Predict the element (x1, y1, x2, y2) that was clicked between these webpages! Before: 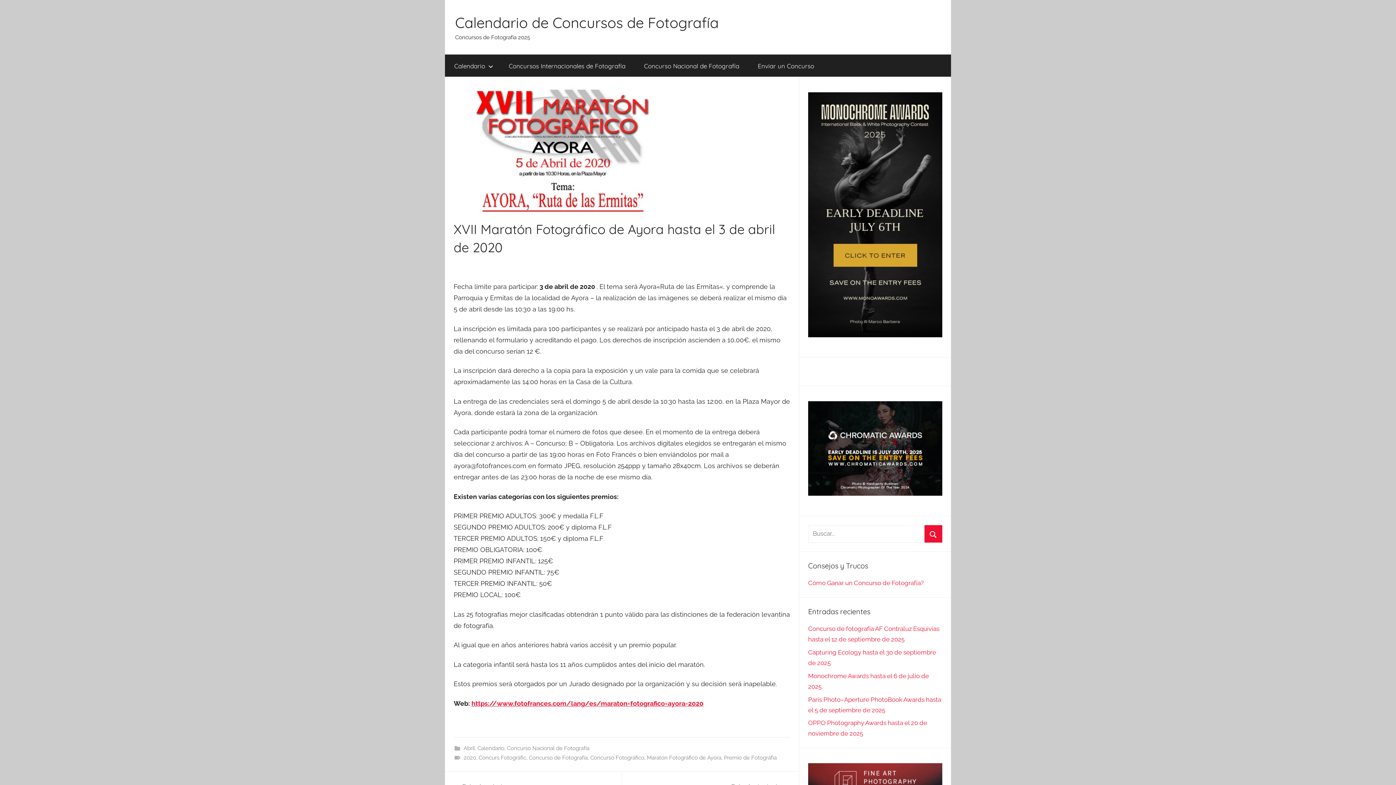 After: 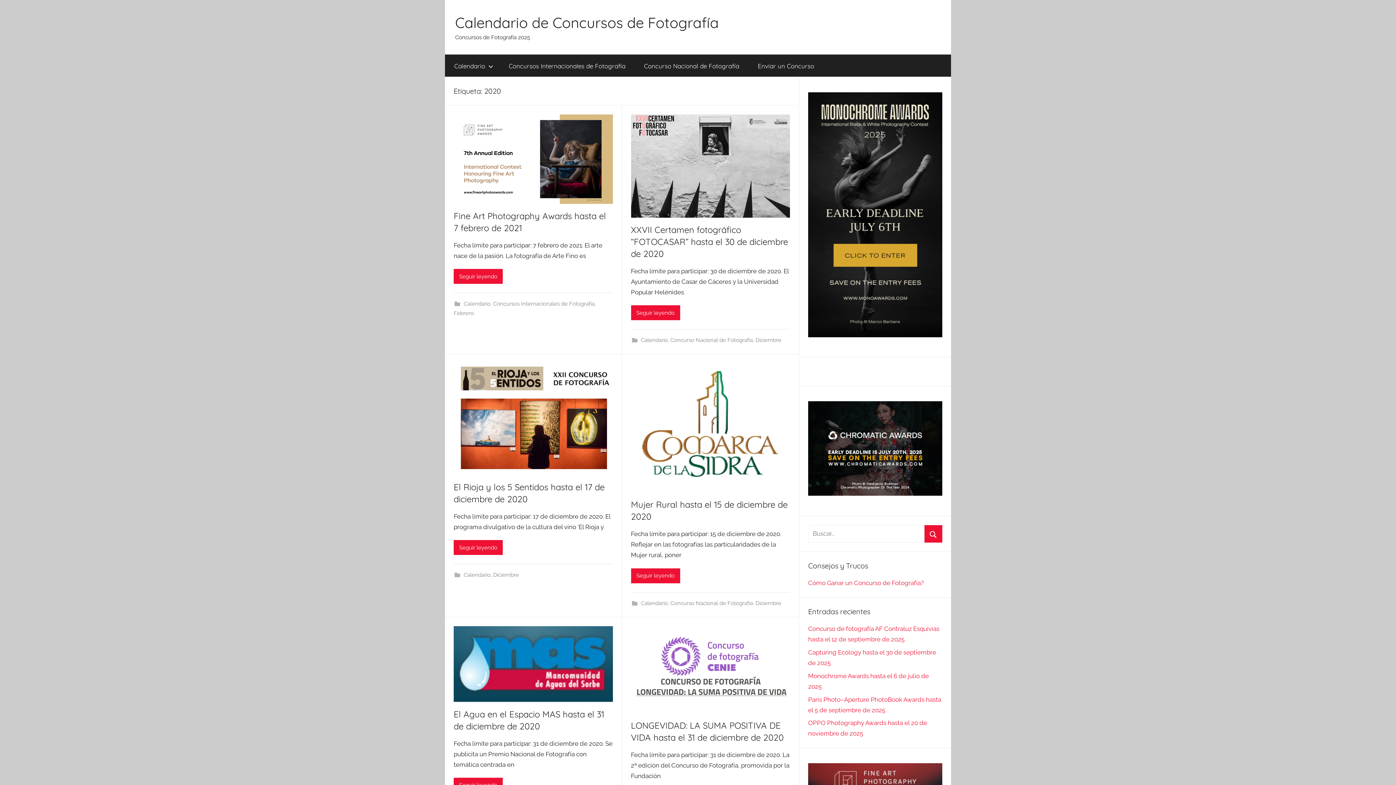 Action: bbox: (463, 754, 476, 761) label: 2020